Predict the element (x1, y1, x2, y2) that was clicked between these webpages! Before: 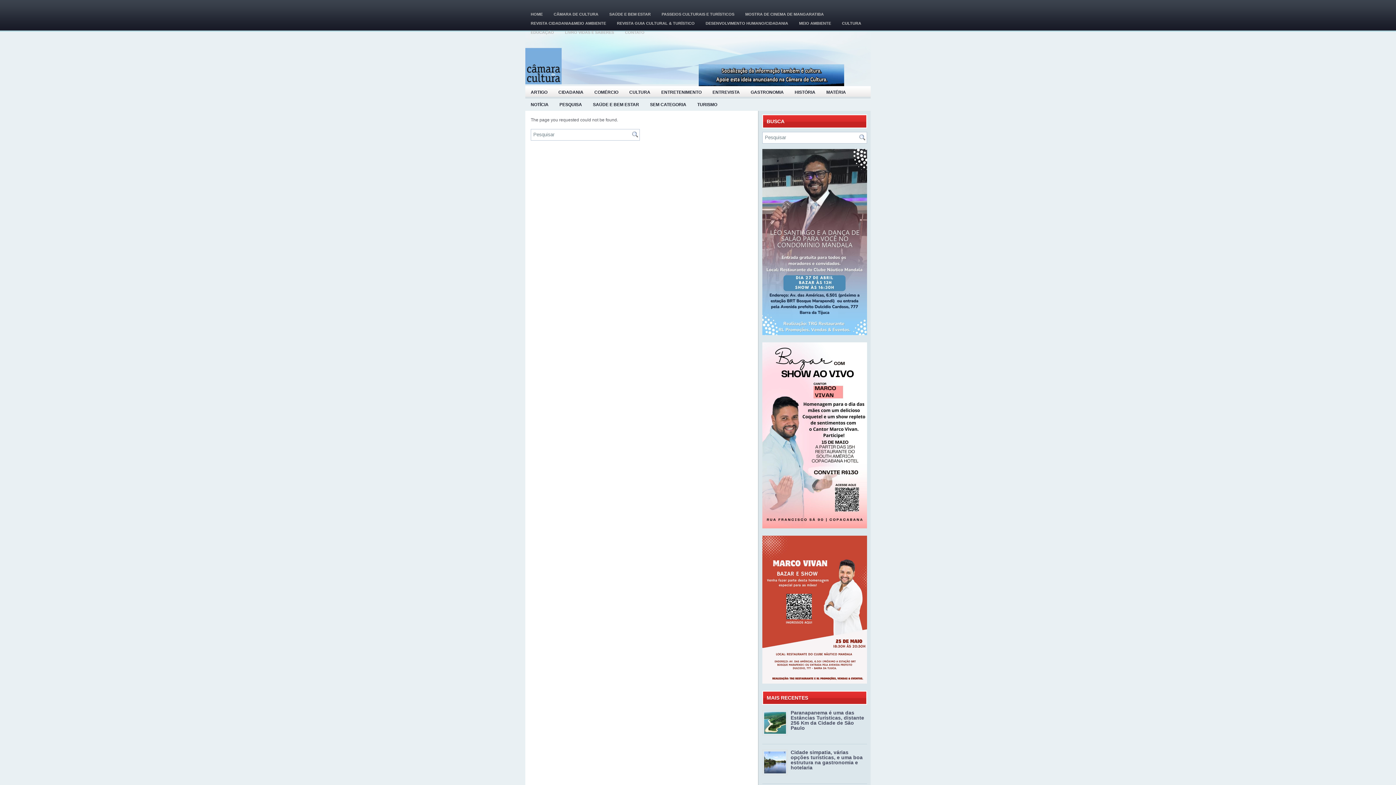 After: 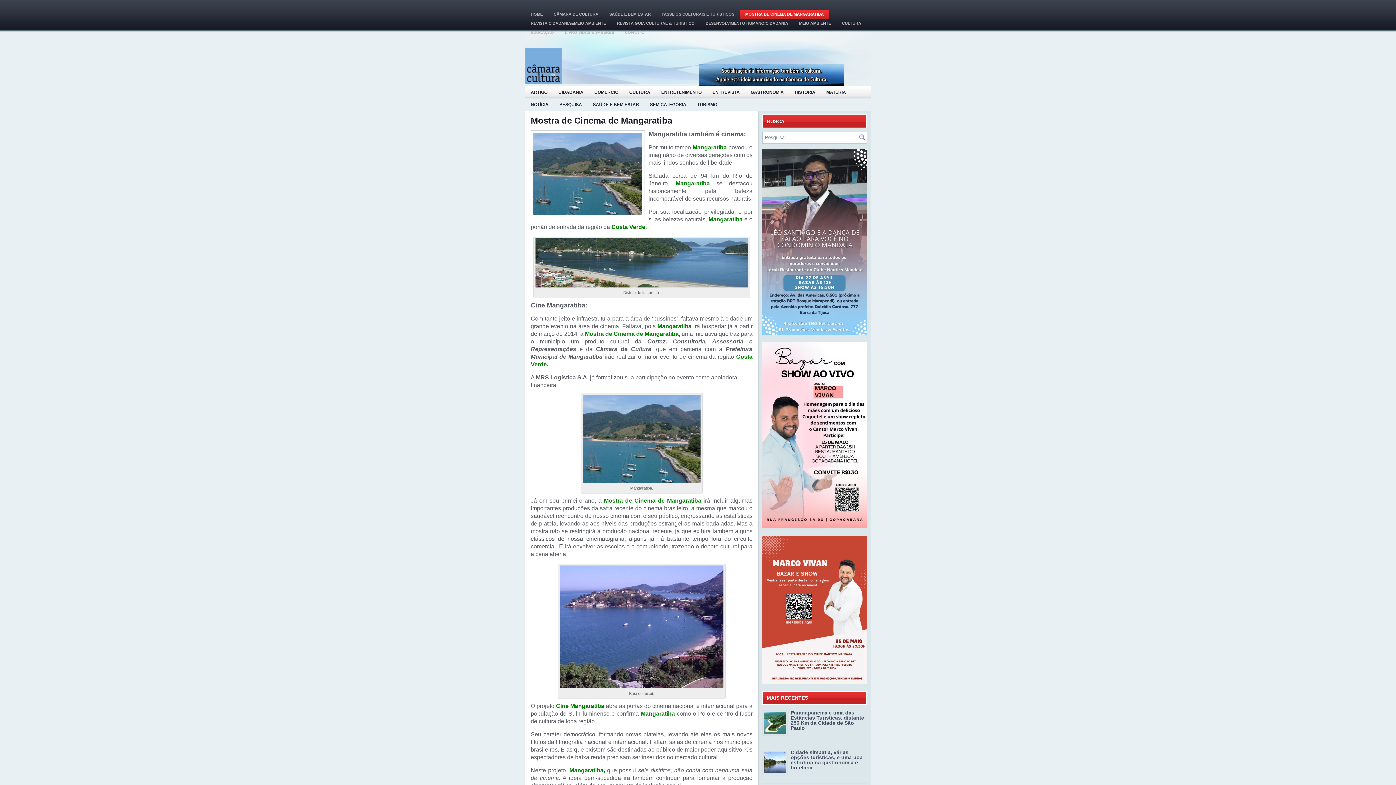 Action: label: MOSTRA DE CINEMA DE MANGARATIBA bbox: (740, 9, 829, 18)